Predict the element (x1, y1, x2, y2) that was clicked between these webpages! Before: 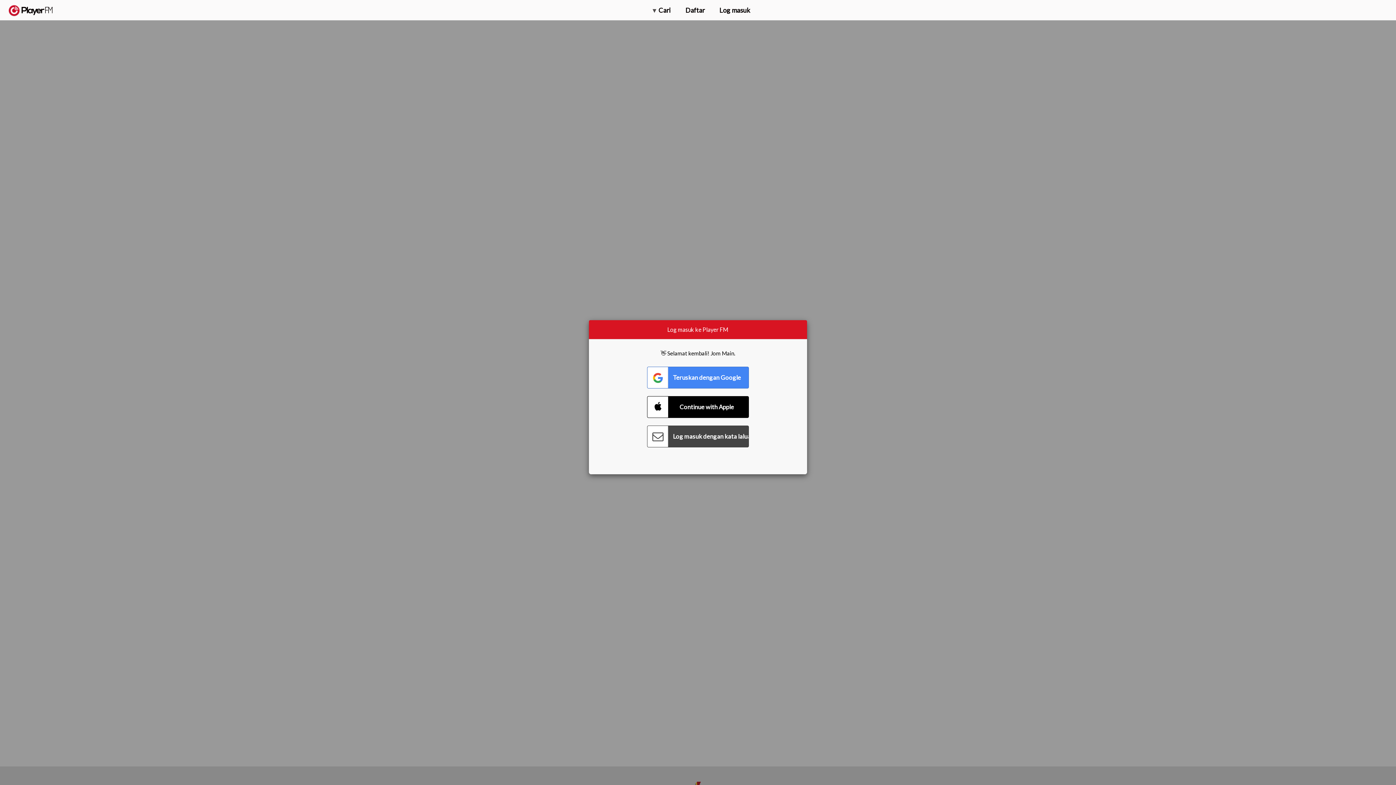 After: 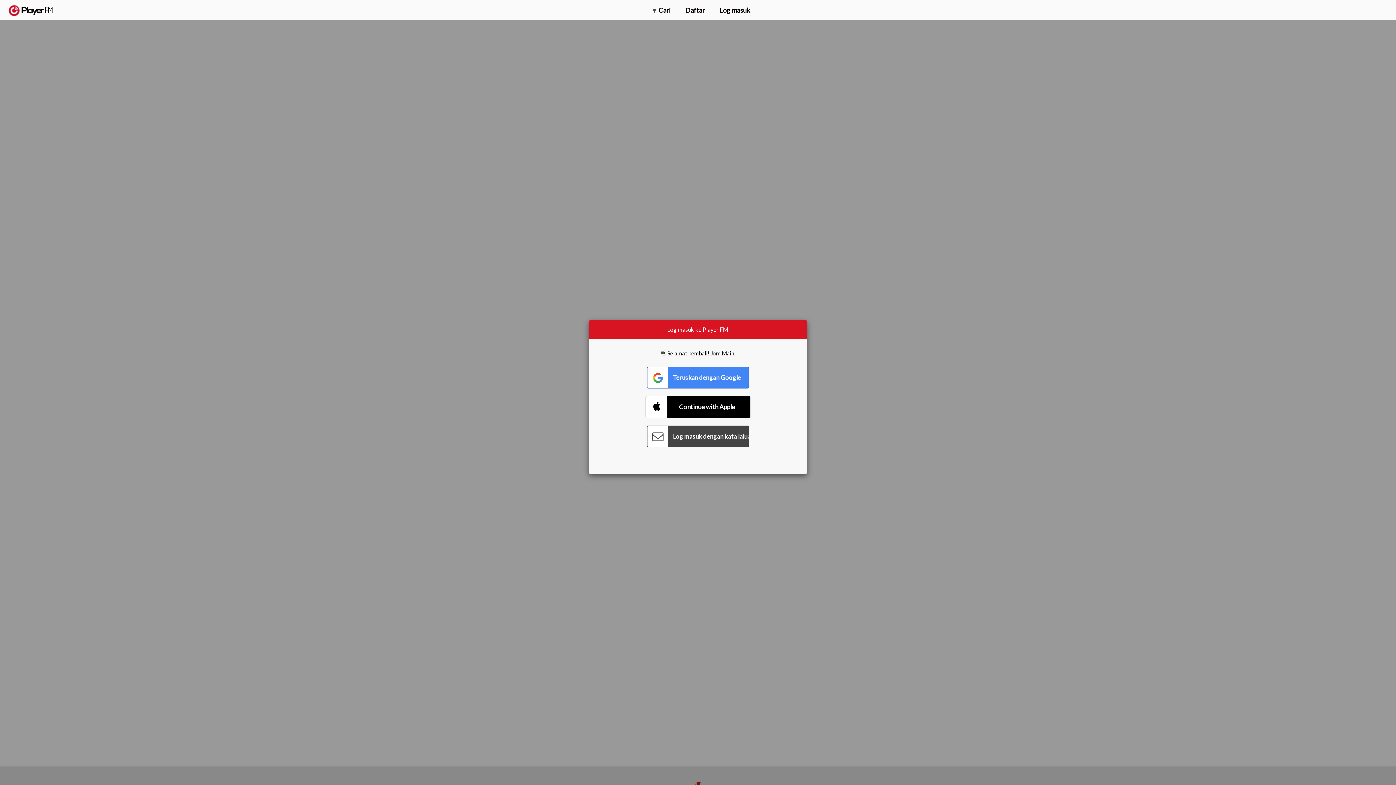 Action: bbox: (647, 396, 749, 418) label: Connect with Apple